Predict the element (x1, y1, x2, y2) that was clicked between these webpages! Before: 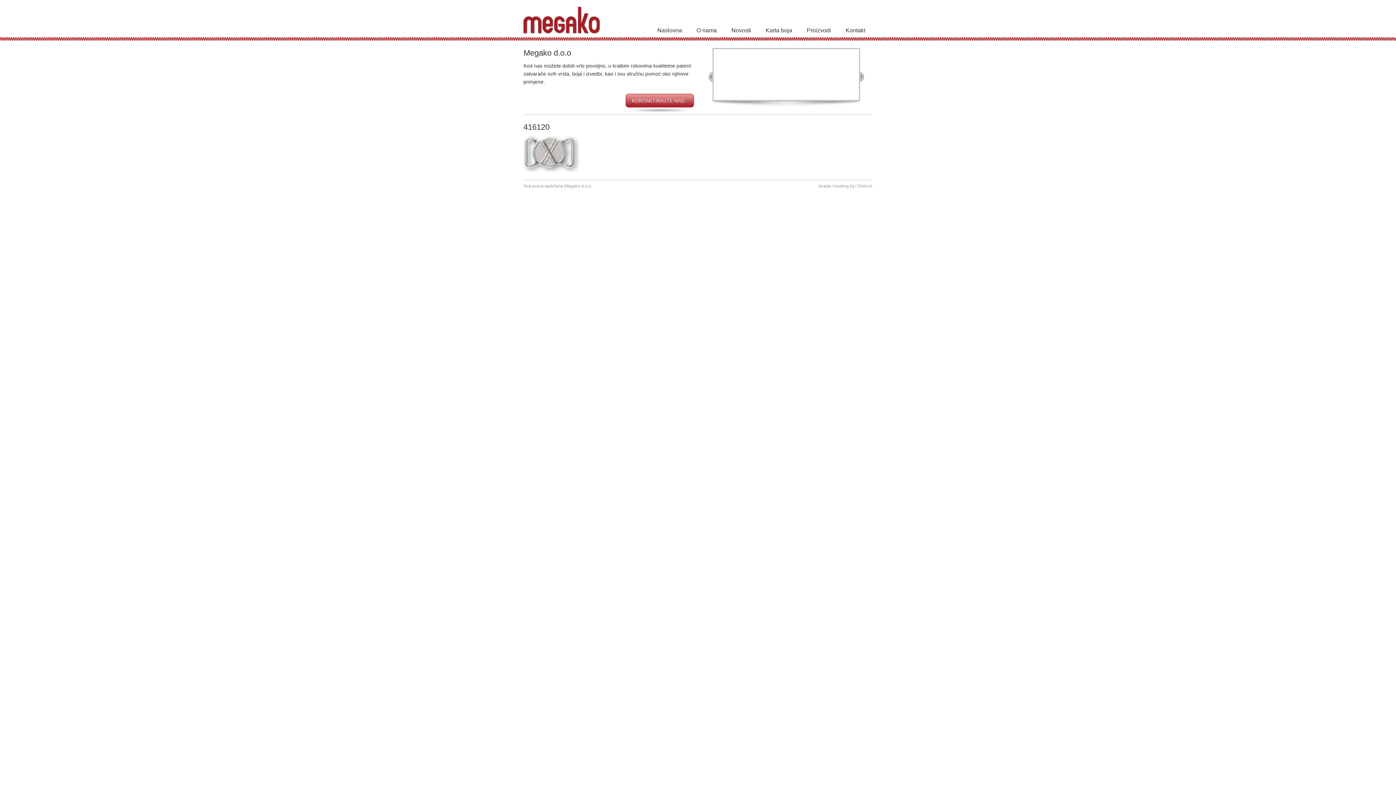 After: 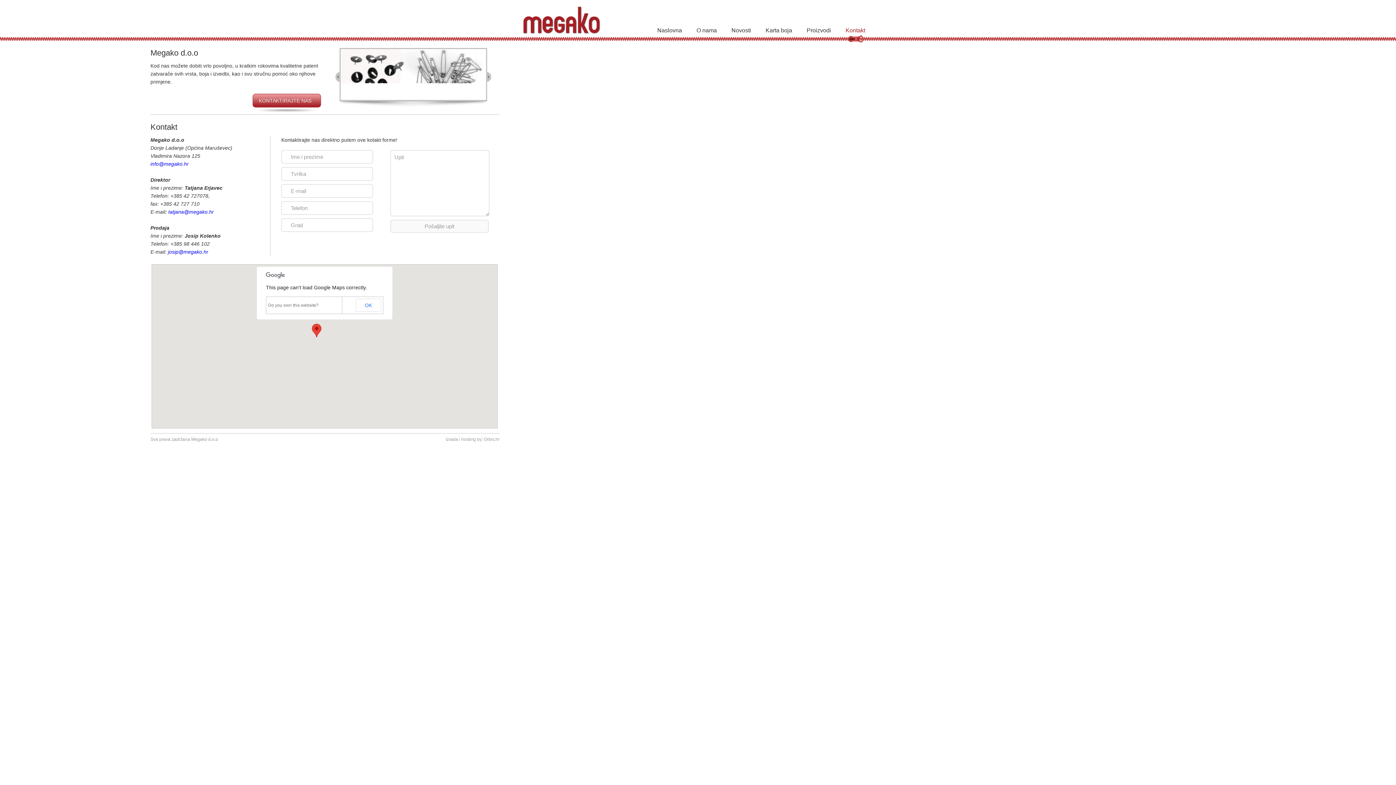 Action: label: KONTAKTIRAJTE NAS bbox: (625, 93, 694, 112)